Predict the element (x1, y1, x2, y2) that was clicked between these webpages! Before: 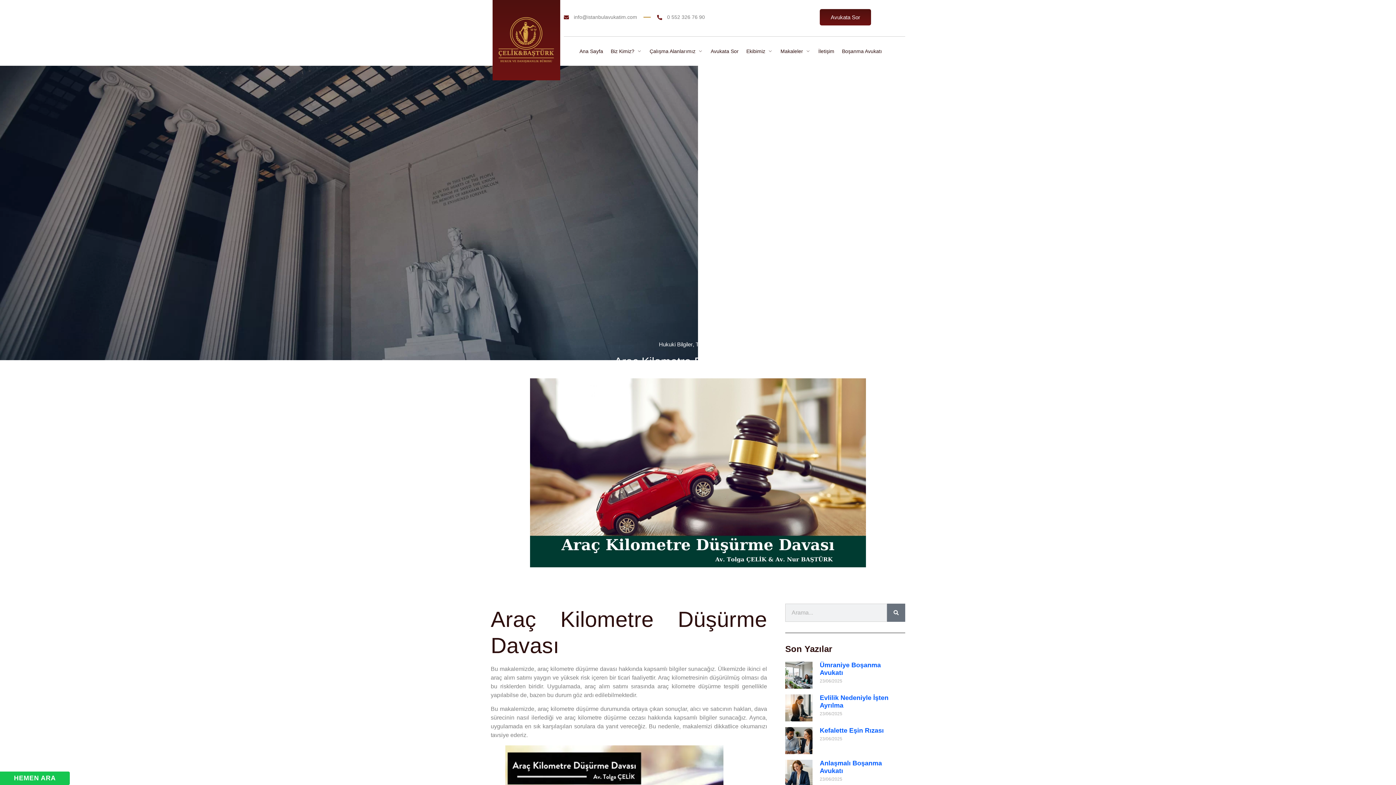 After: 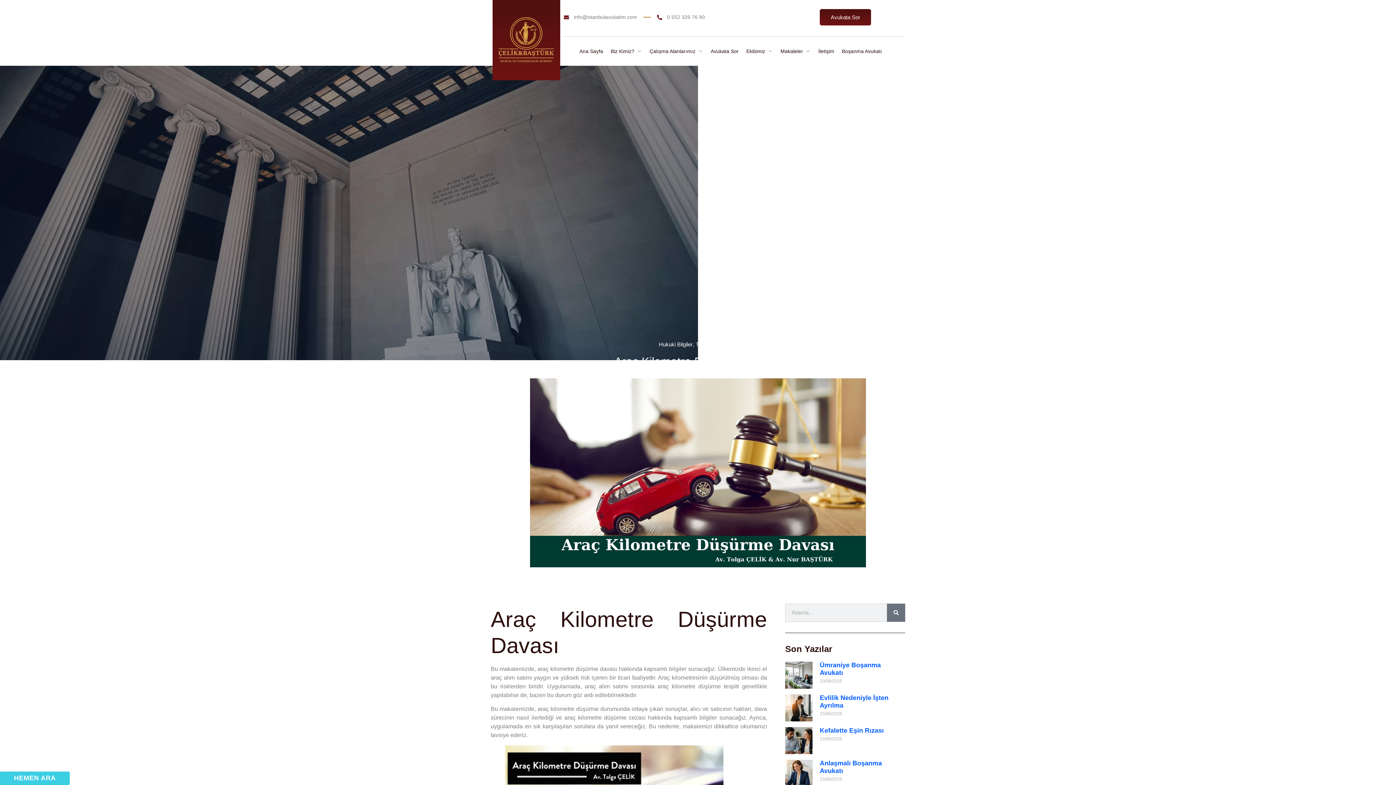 Action: label: HEMEN ARA bbox: (0, 772, 69, 785)